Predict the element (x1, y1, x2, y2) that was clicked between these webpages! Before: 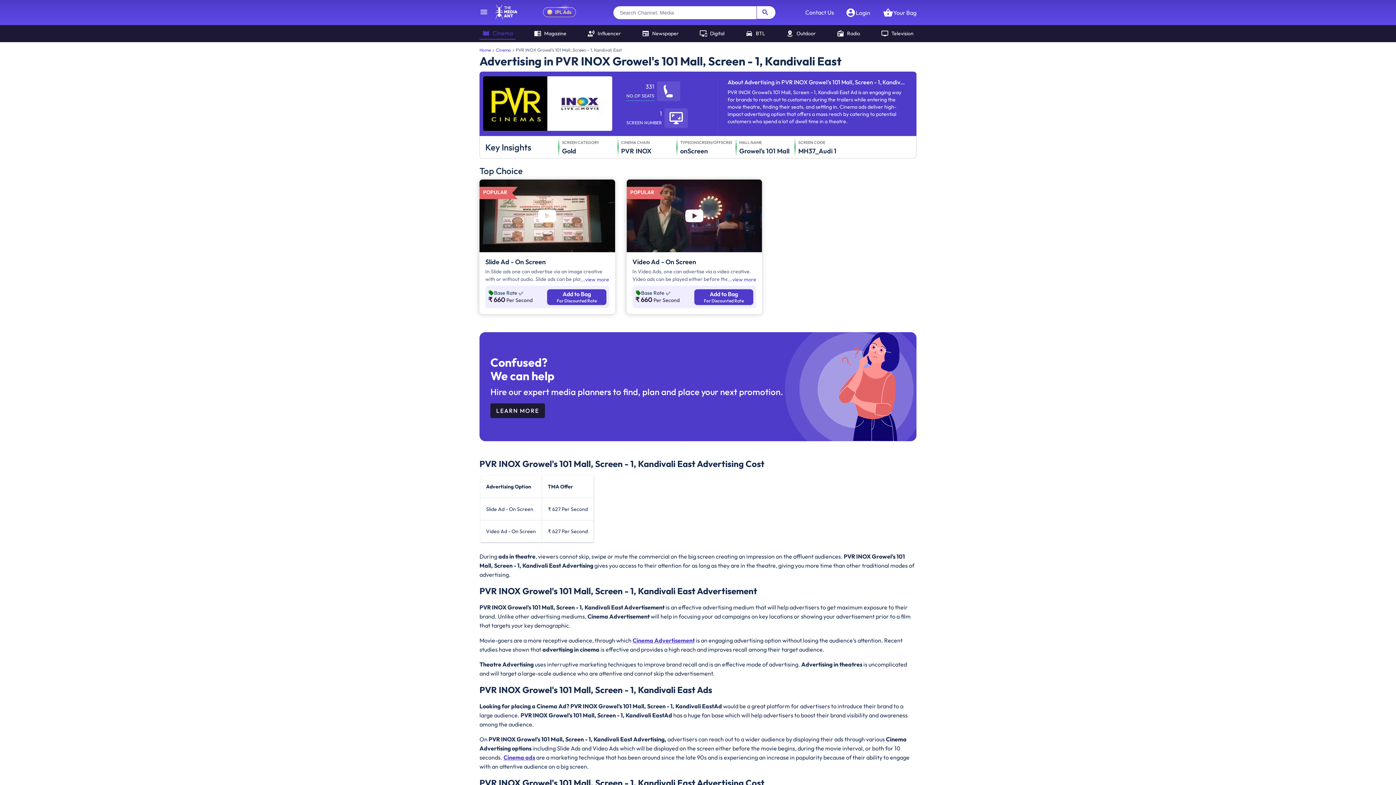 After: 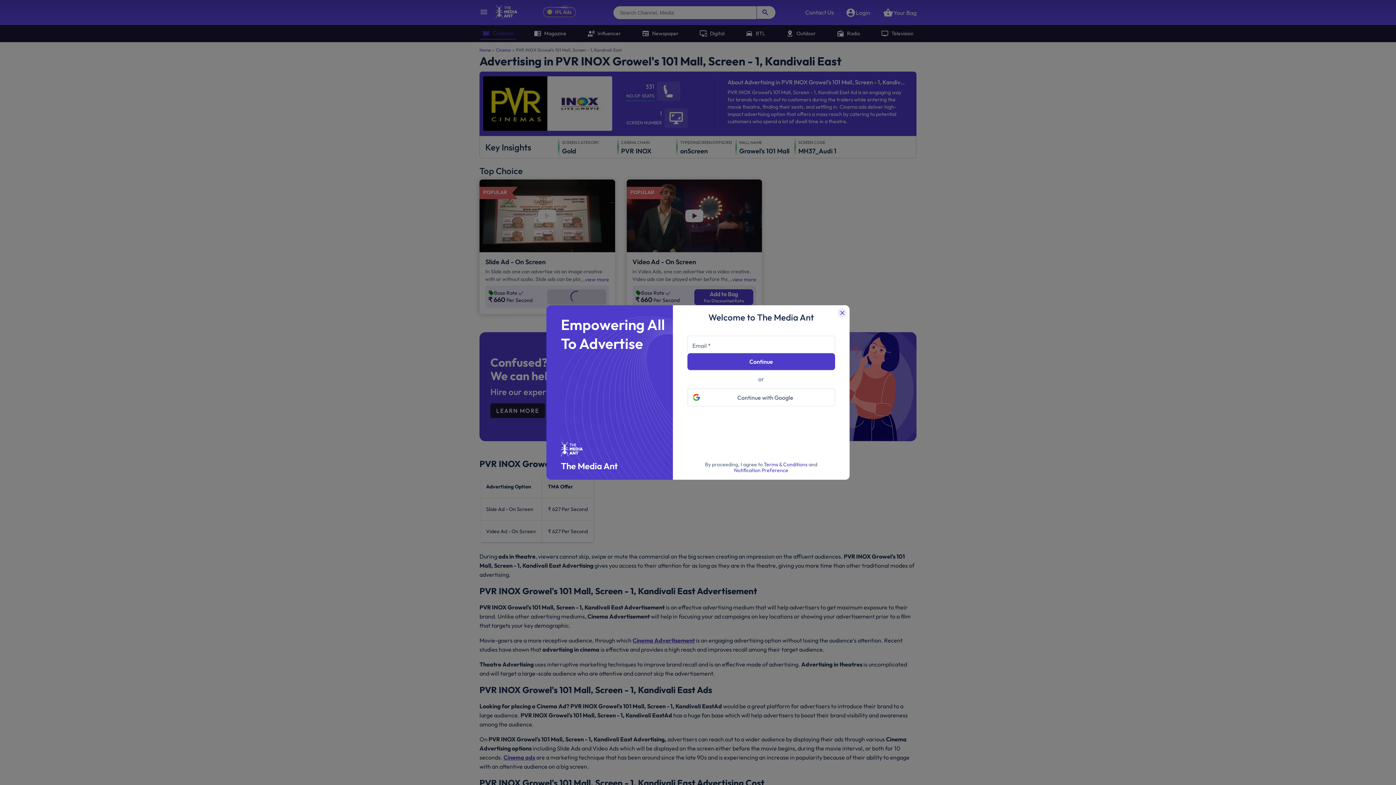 Action: bbox: (547, 289, 606, 305) label: Add to Bag
For Discounted Rate